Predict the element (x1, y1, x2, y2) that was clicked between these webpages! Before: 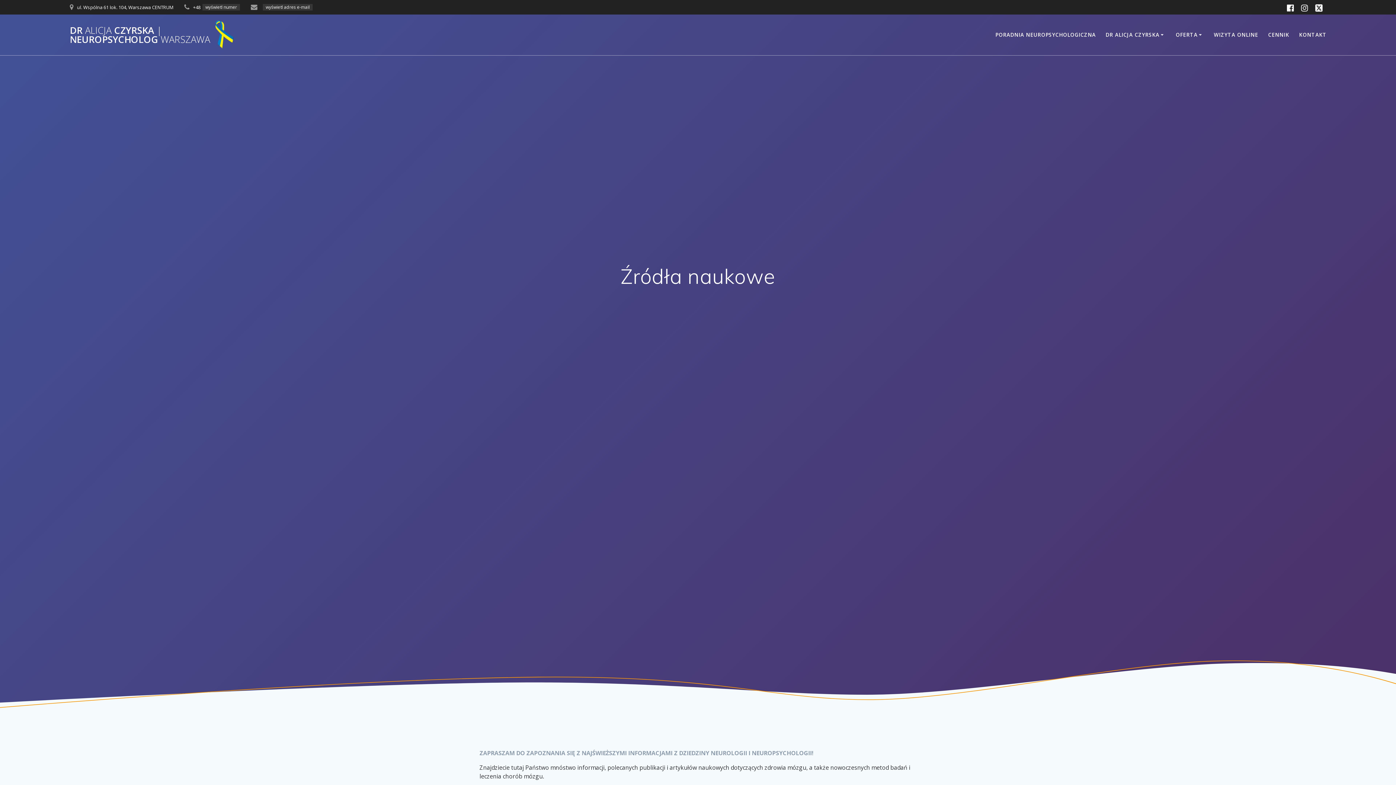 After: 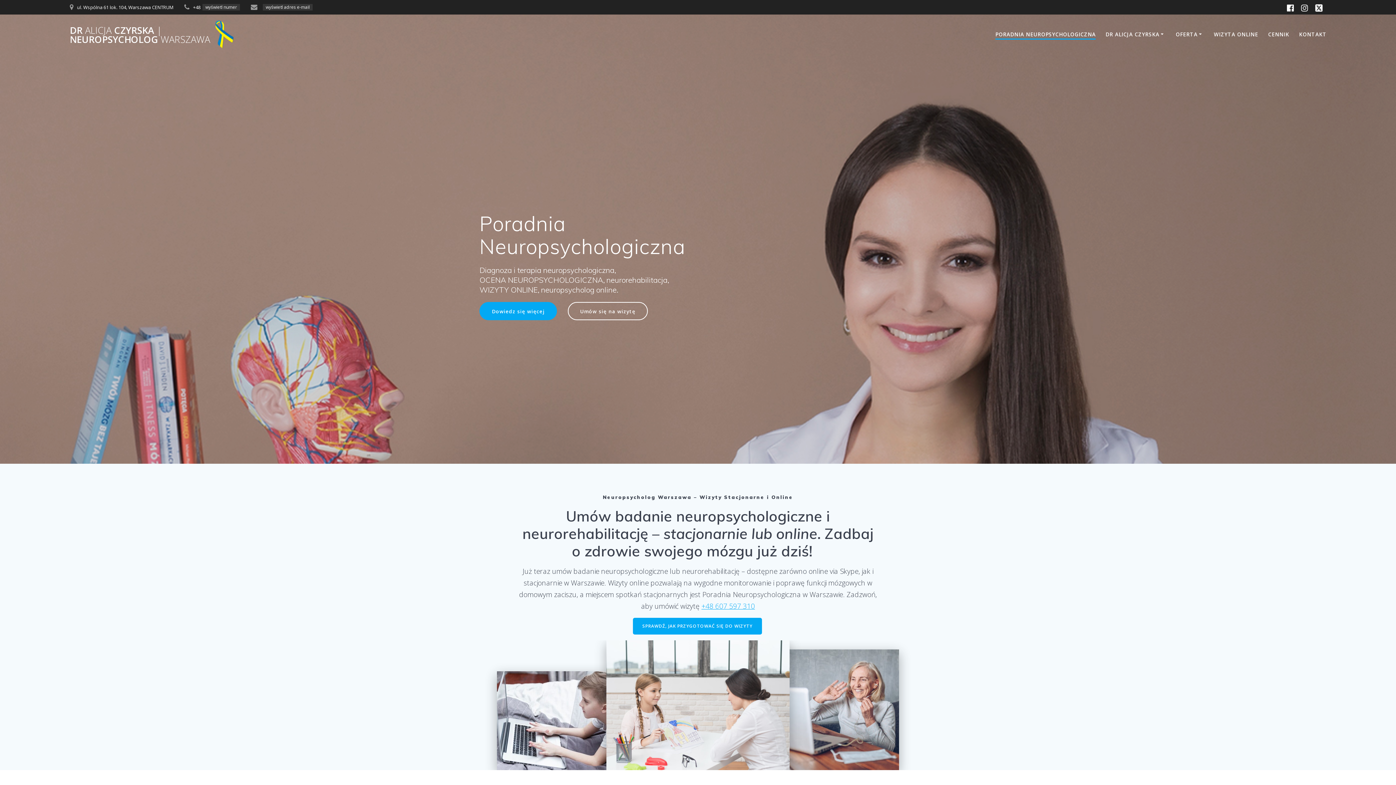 Action: label: PORADNIA NEUROPSYCHOLOGICZNA bbox: (995, 30, 1095, 38)